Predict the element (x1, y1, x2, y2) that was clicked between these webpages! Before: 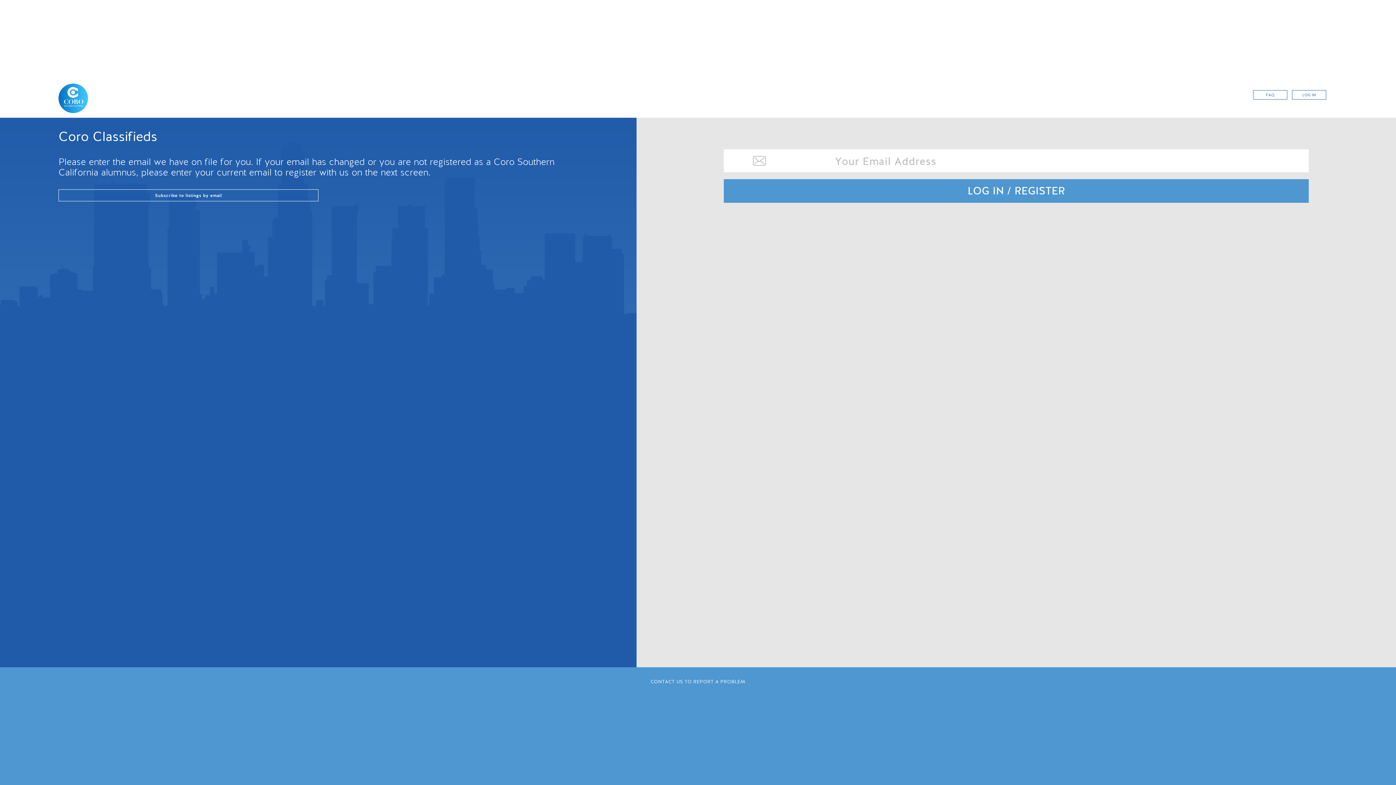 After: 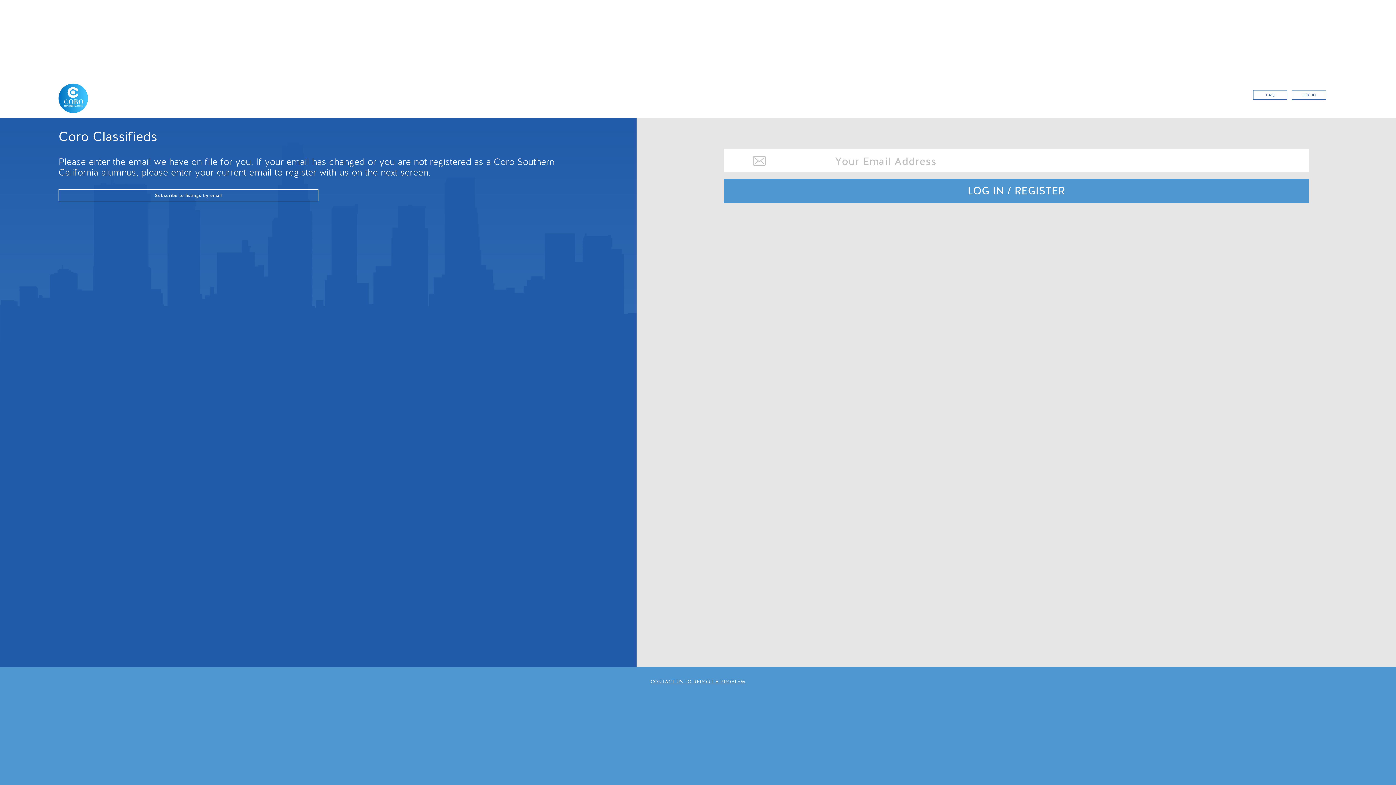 Action: label: CONTACT US TO REPORT A PROBLEM bbox: (650, 680, 745, 684)